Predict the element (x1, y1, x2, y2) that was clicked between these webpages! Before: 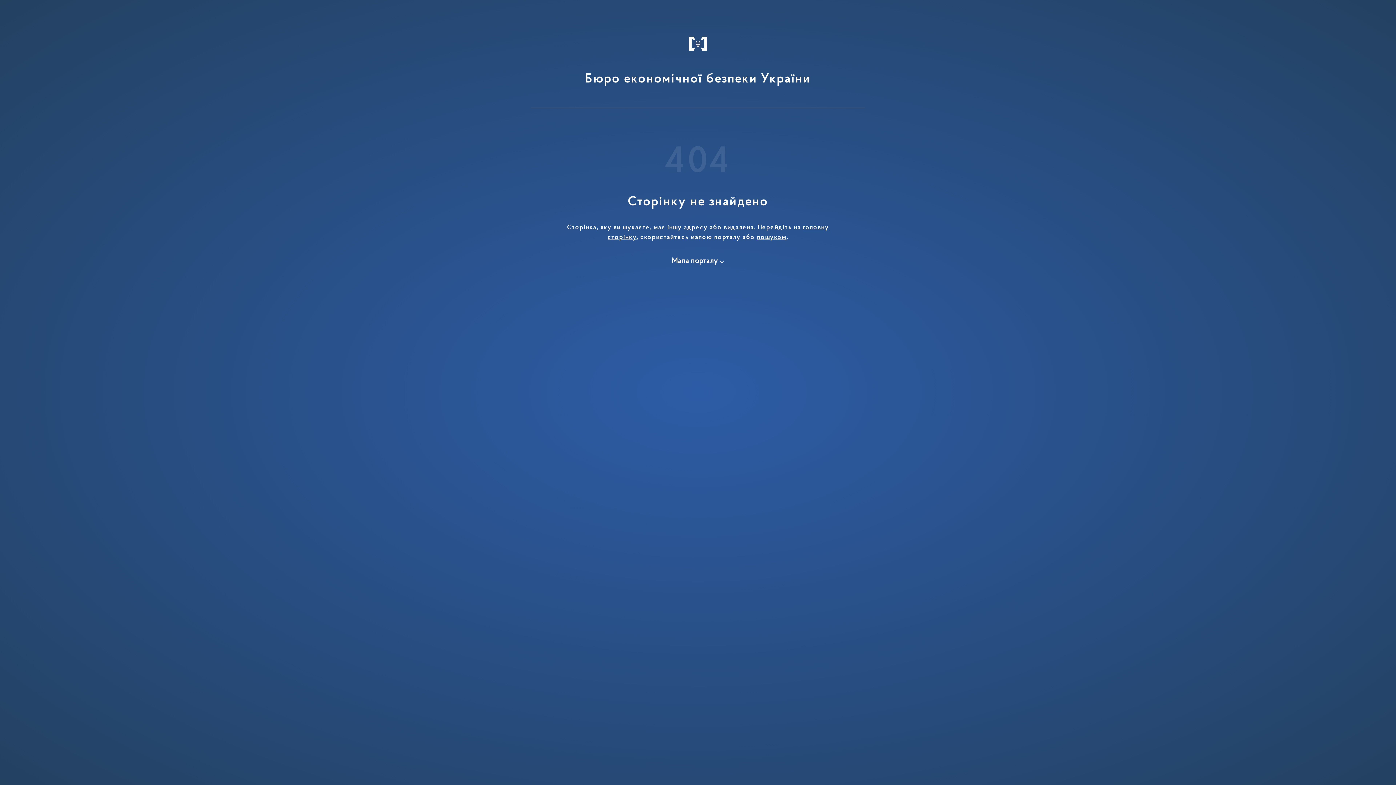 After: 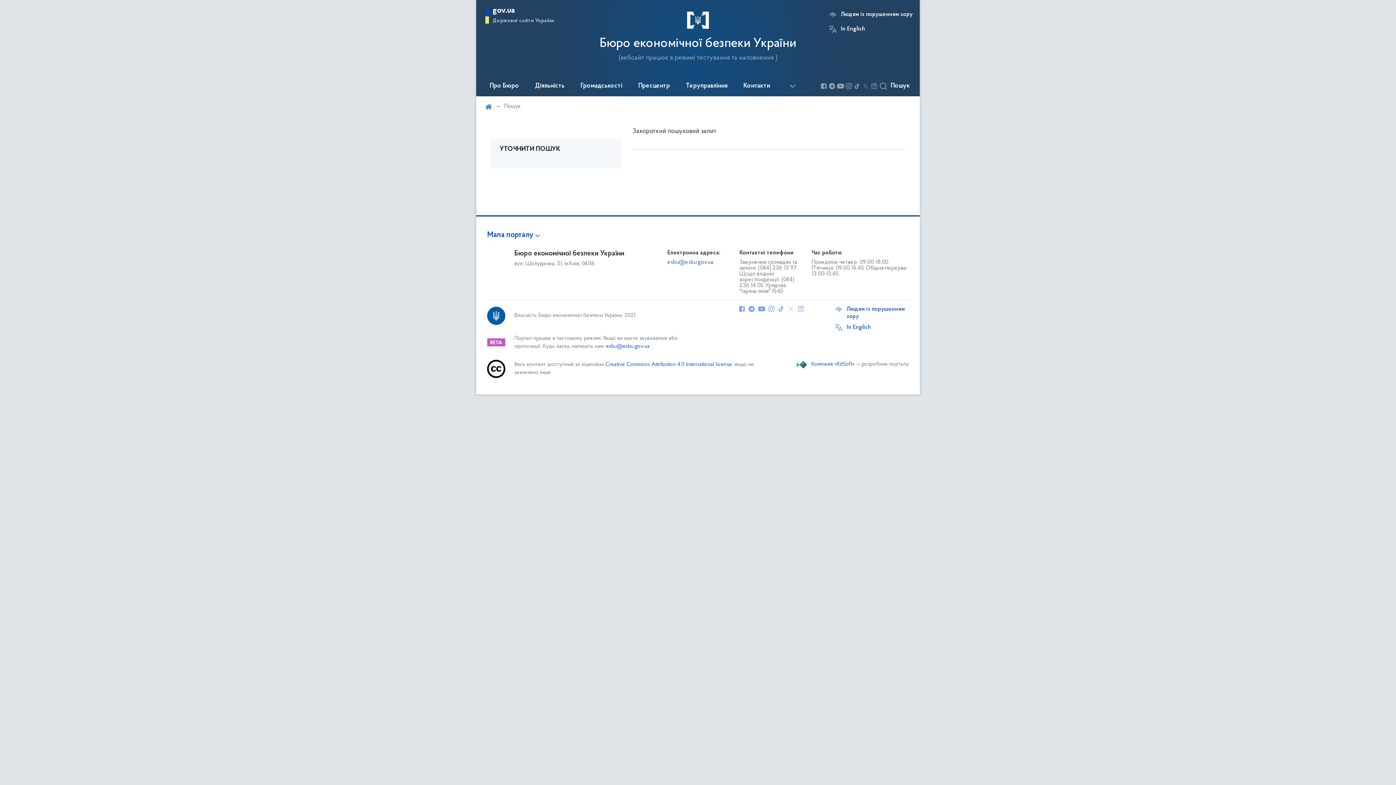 Action: label: пошуком bbox: (757, 234, 786, 241)